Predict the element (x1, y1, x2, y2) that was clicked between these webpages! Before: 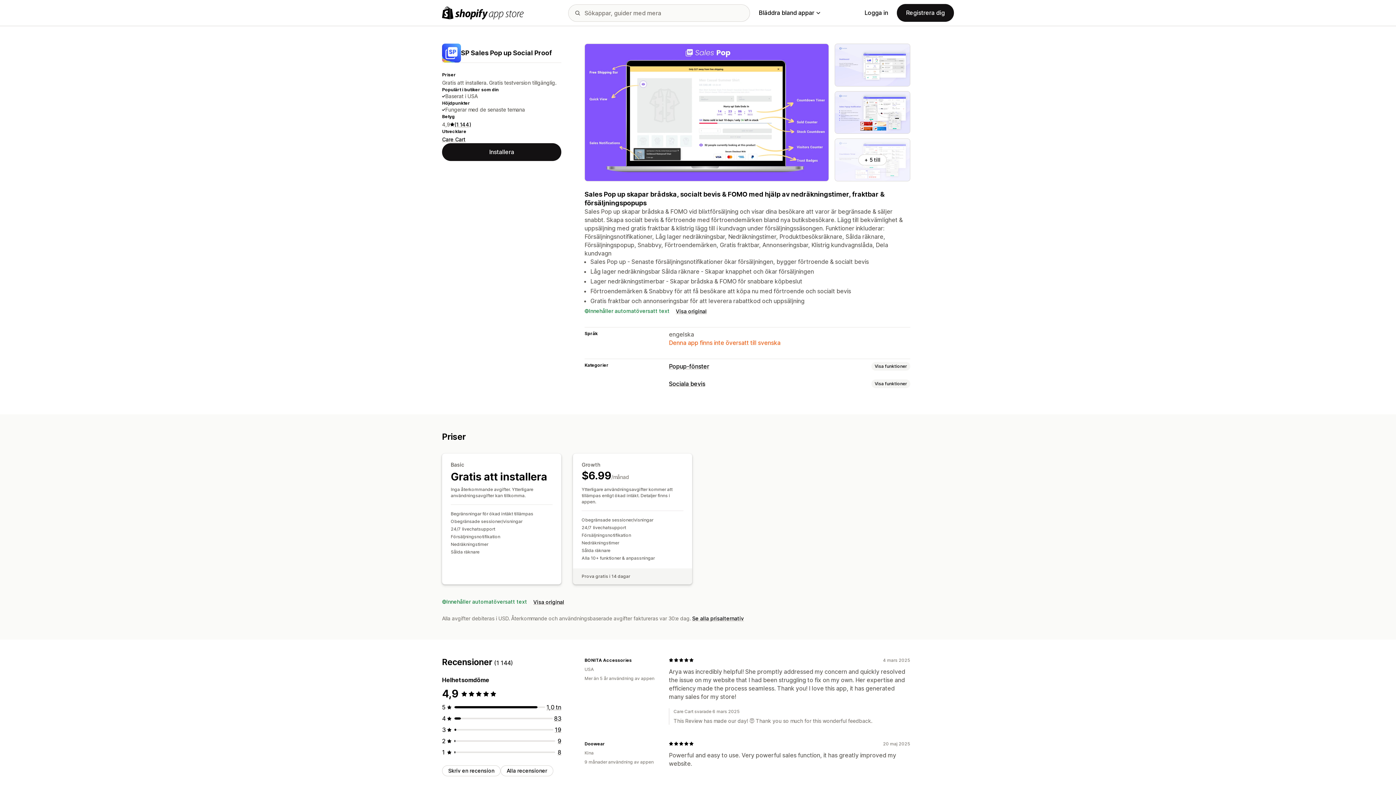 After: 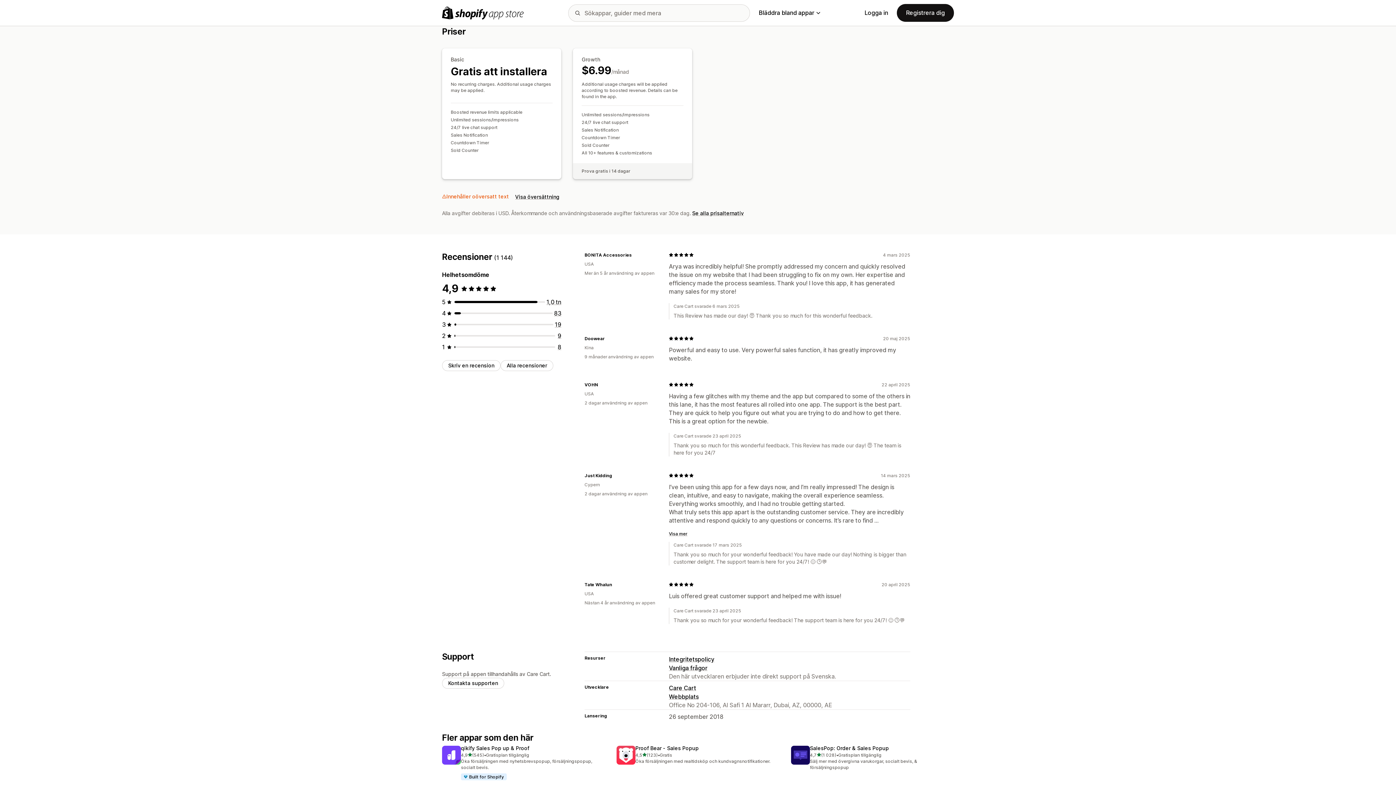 Action: bbox: (533, 598, 564, 606) label: Visa original